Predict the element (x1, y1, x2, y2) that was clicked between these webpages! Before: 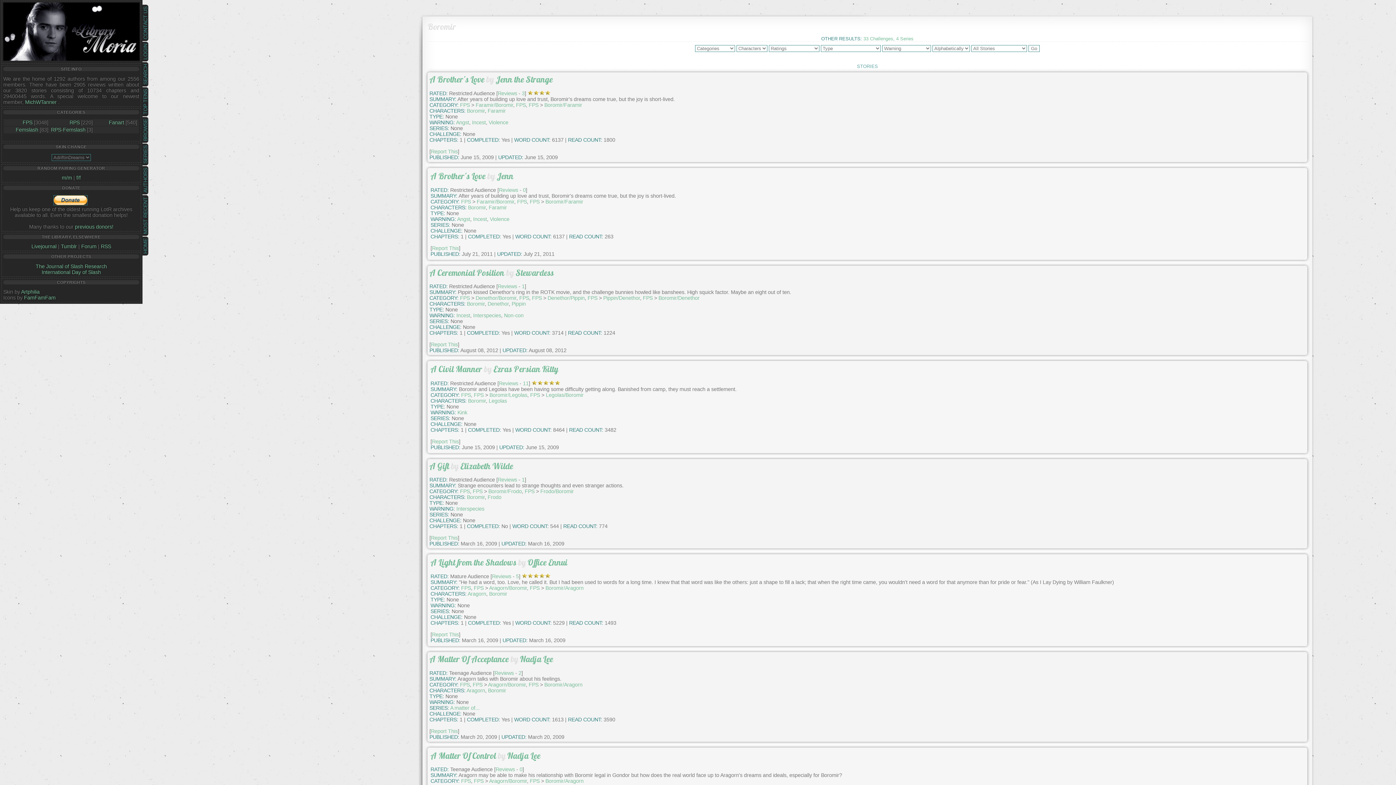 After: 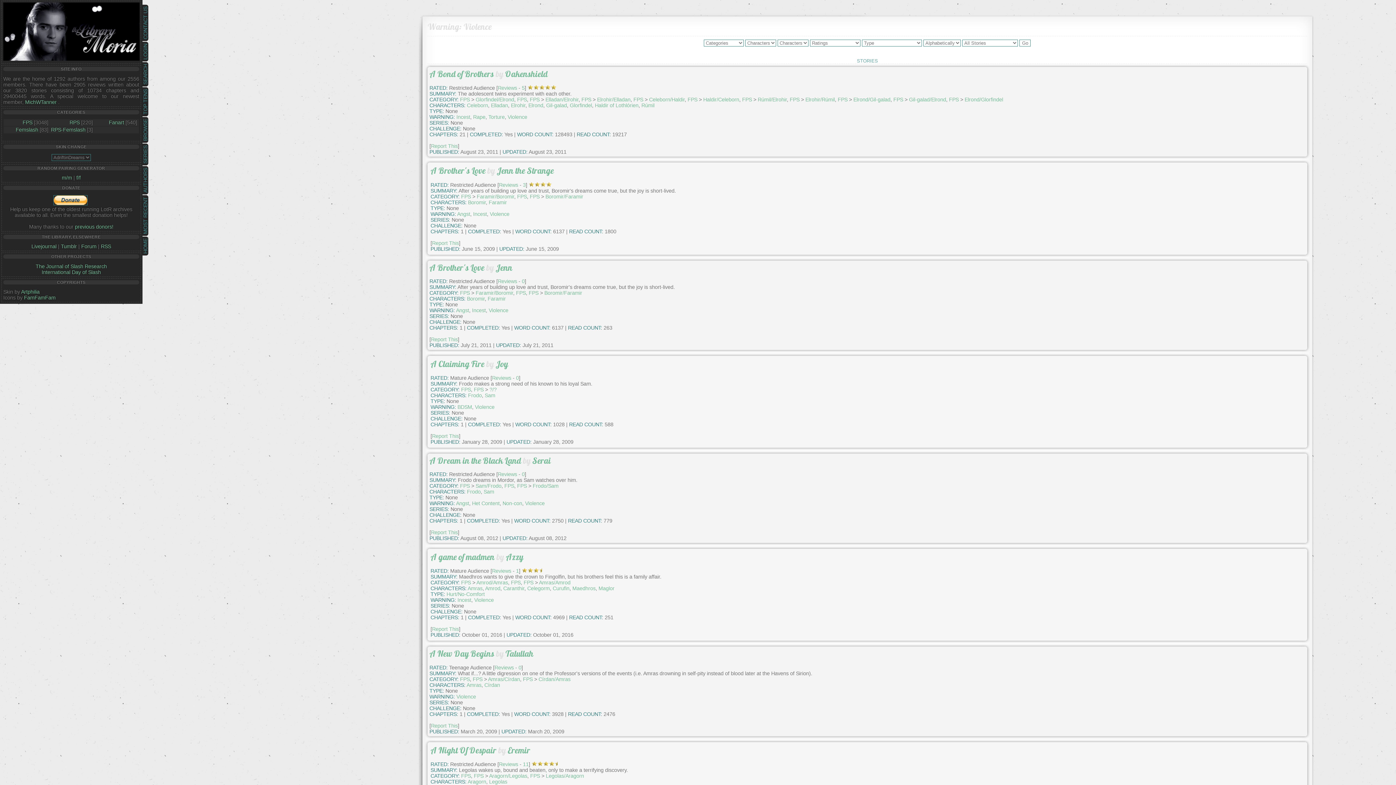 Action: bbox: (488, 119, 508, 125) label: Violence